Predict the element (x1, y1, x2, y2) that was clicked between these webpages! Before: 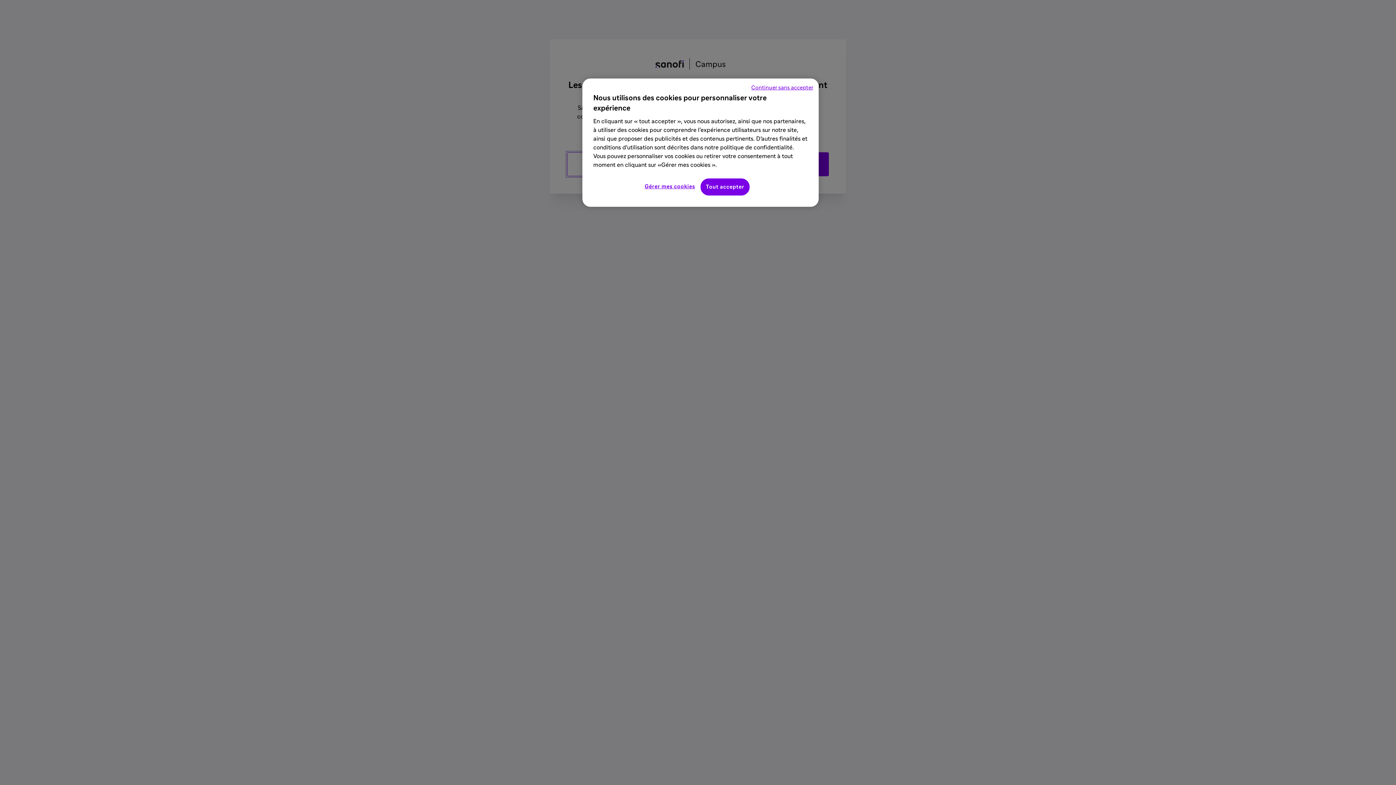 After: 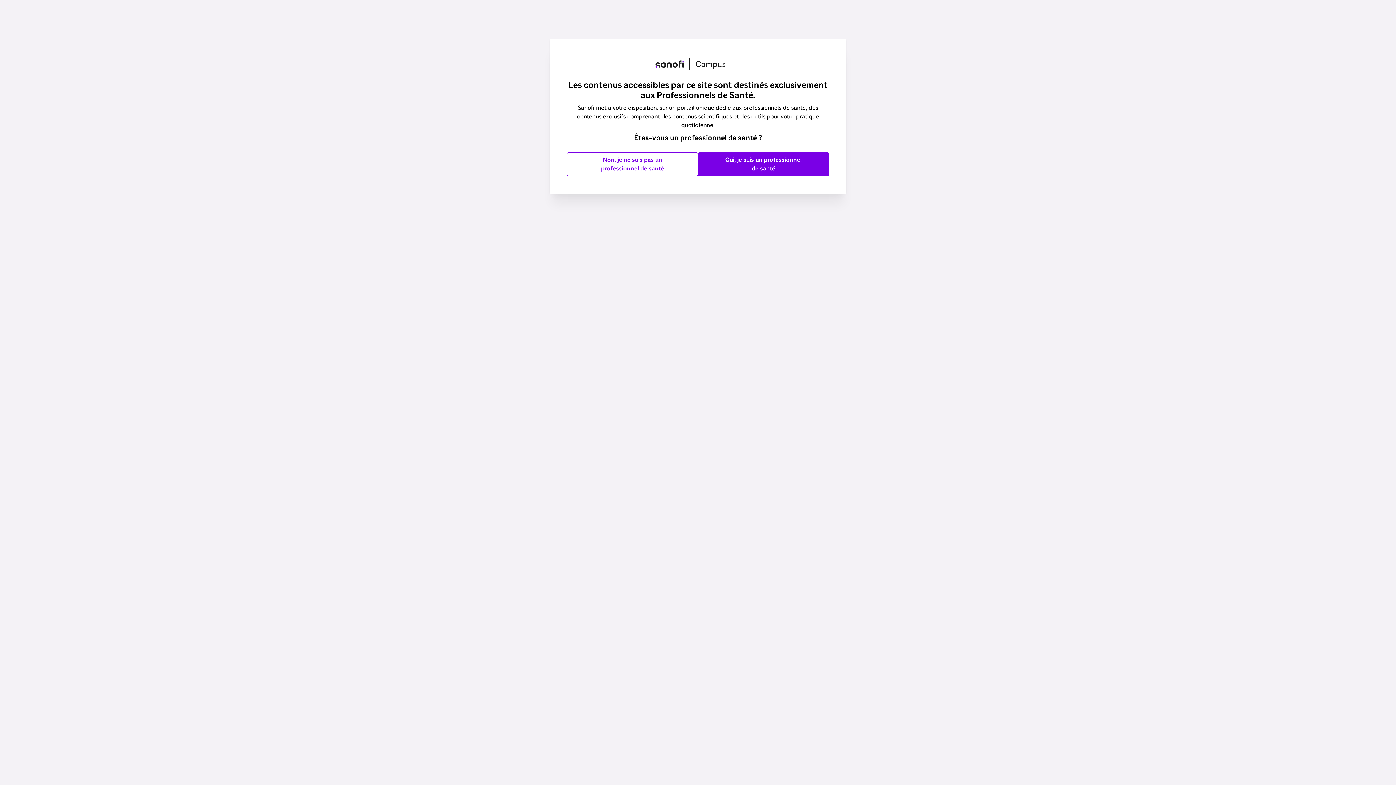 Action: bbox: (700, 178, 749, 195) label: Tout accepter